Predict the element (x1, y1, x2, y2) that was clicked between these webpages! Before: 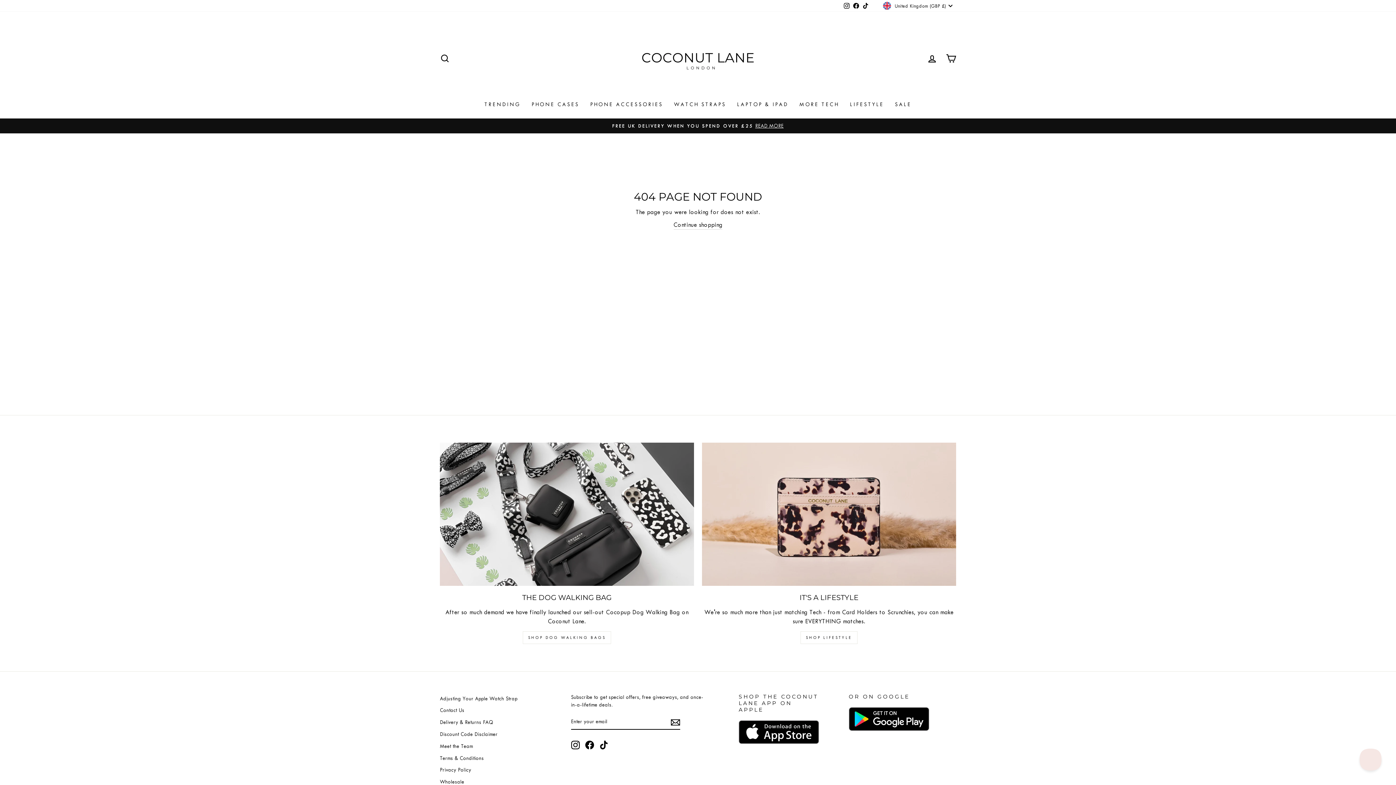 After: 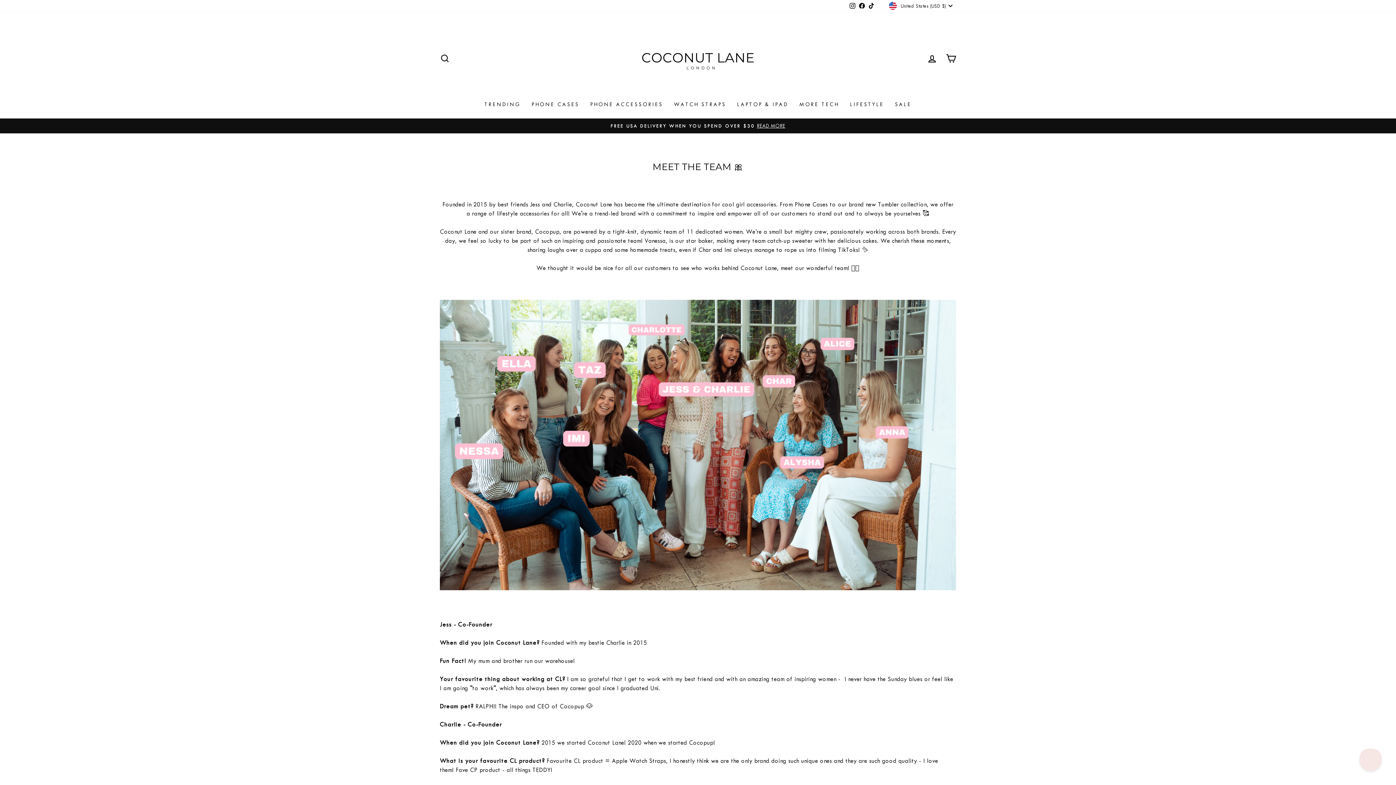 Action: bbox: (440, 741, 473, 751) label: Meet the Team